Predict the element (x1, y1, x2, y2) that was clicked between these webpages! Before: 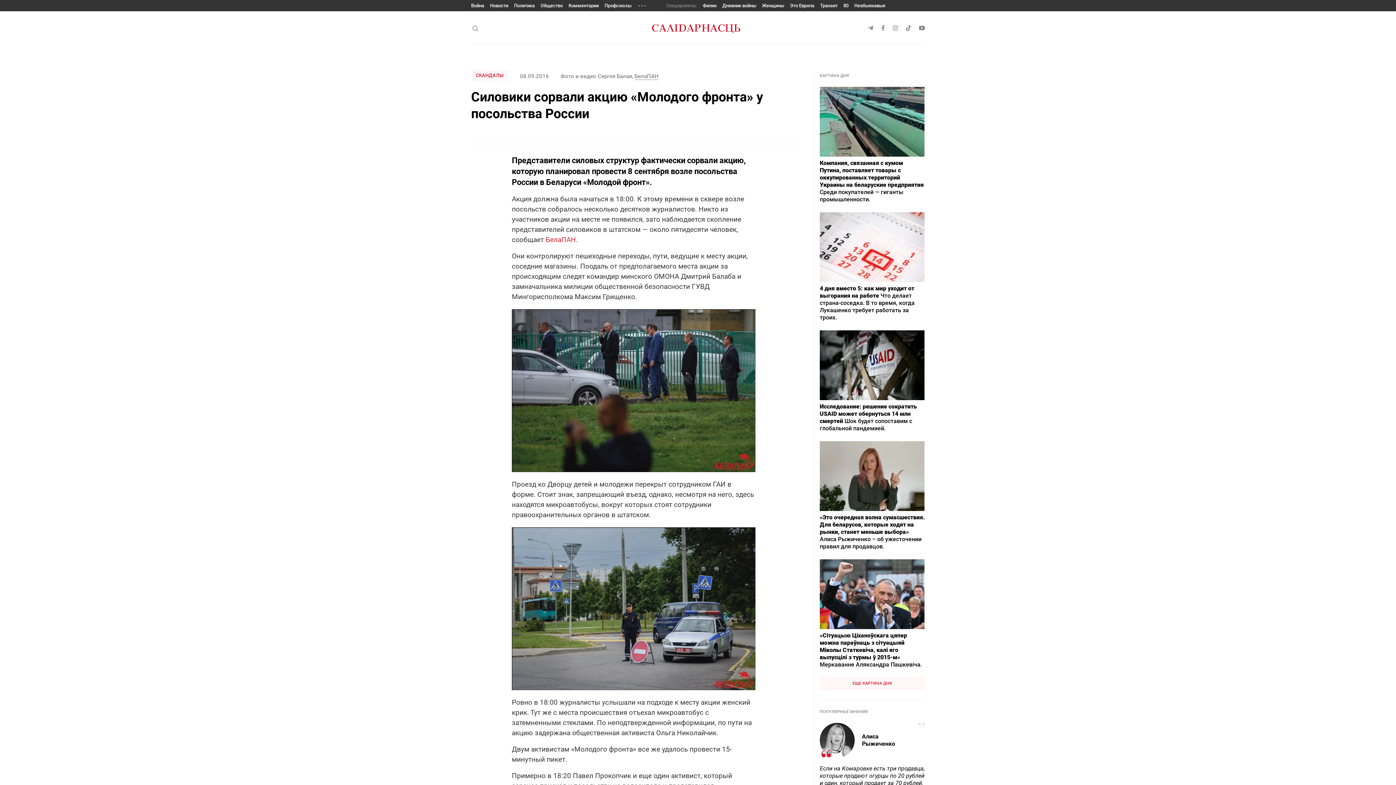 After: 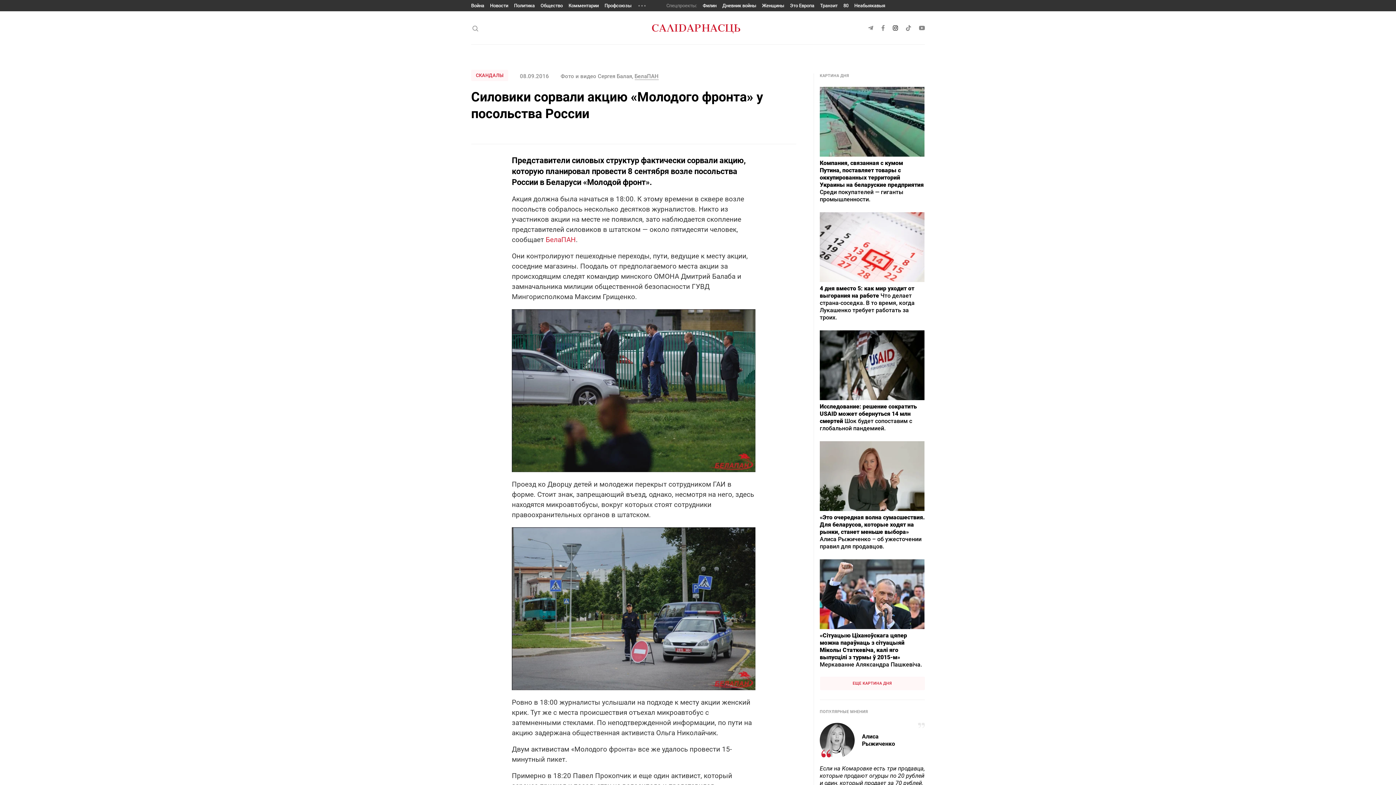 Action: bbox: (893, 25, 898, 30)